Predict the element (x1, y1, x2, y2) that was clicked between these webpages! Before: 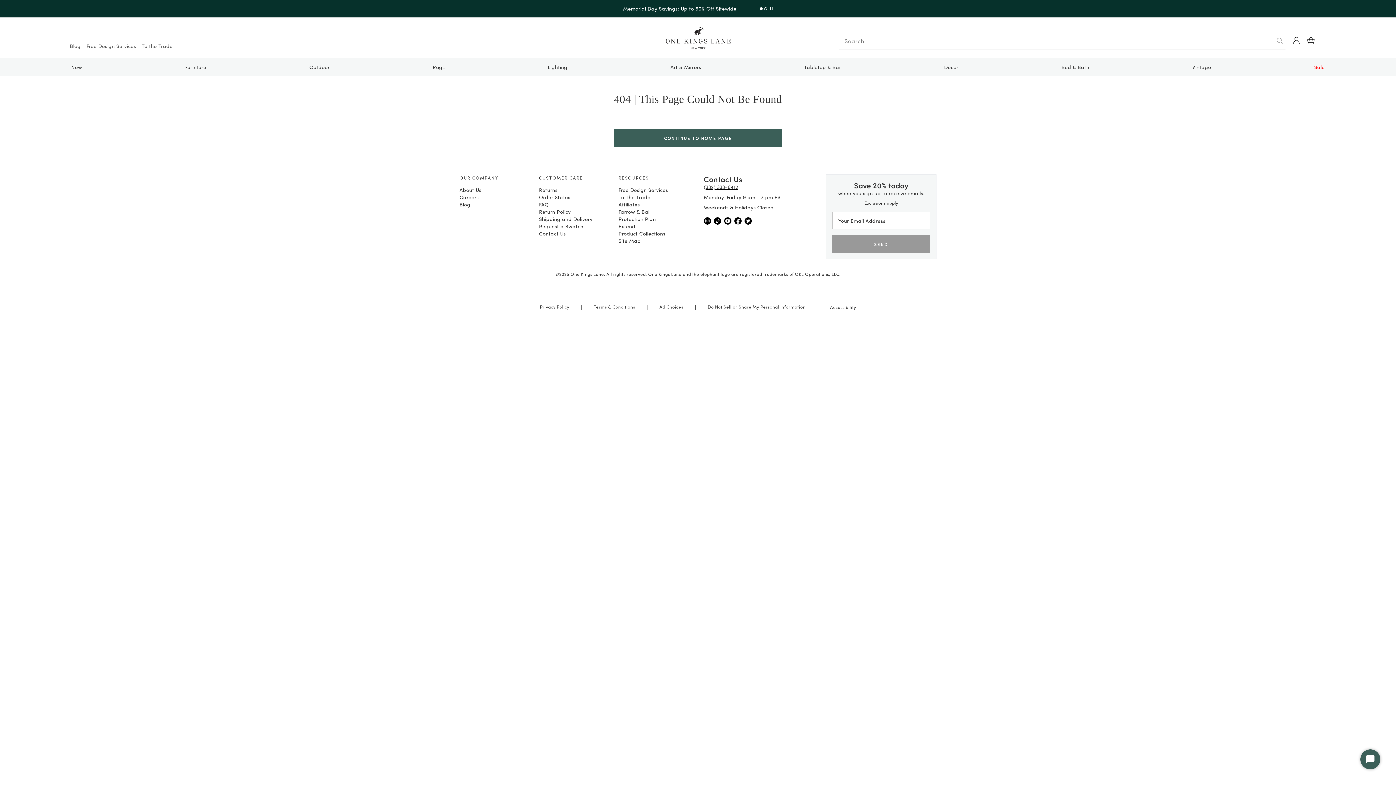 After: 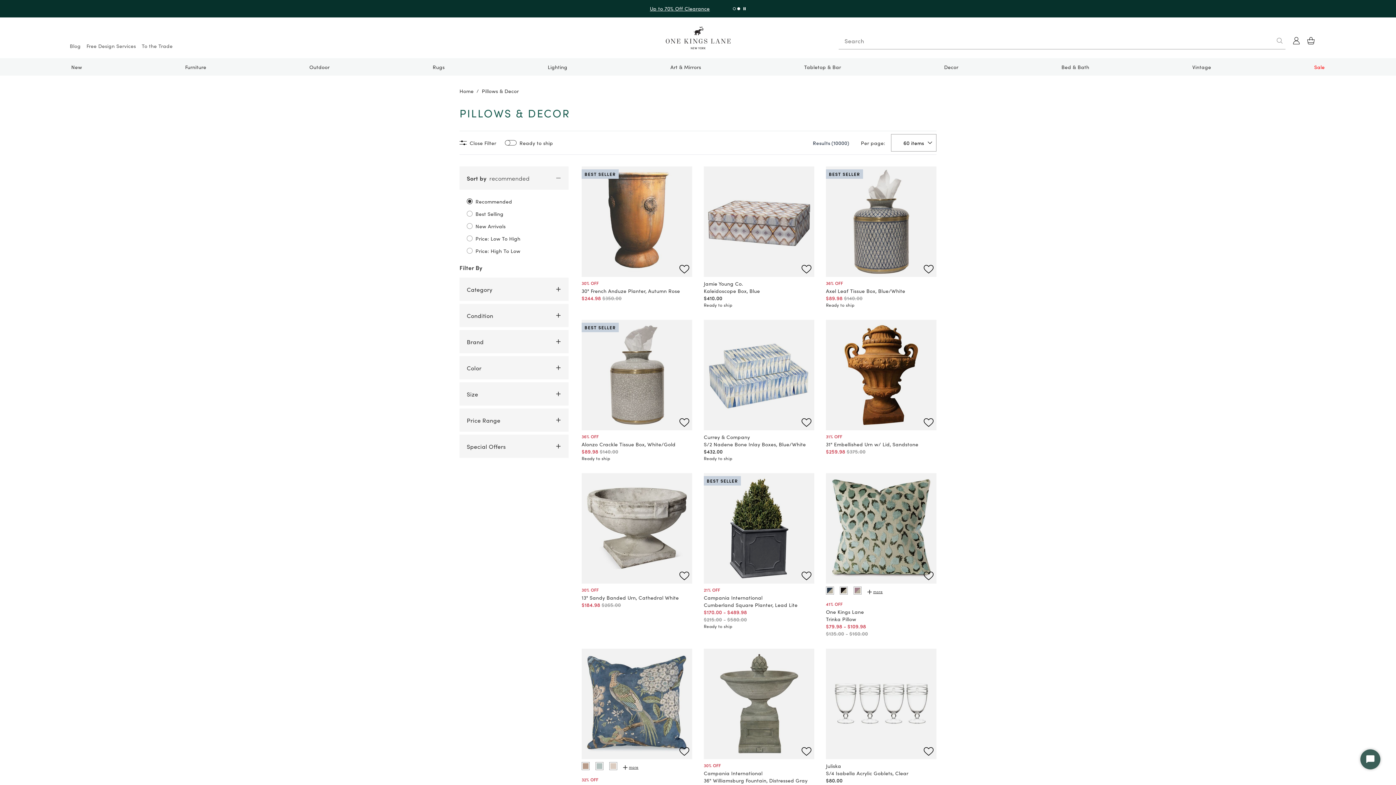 Action: bbox: (944, 63, 958, 70) label: Decor